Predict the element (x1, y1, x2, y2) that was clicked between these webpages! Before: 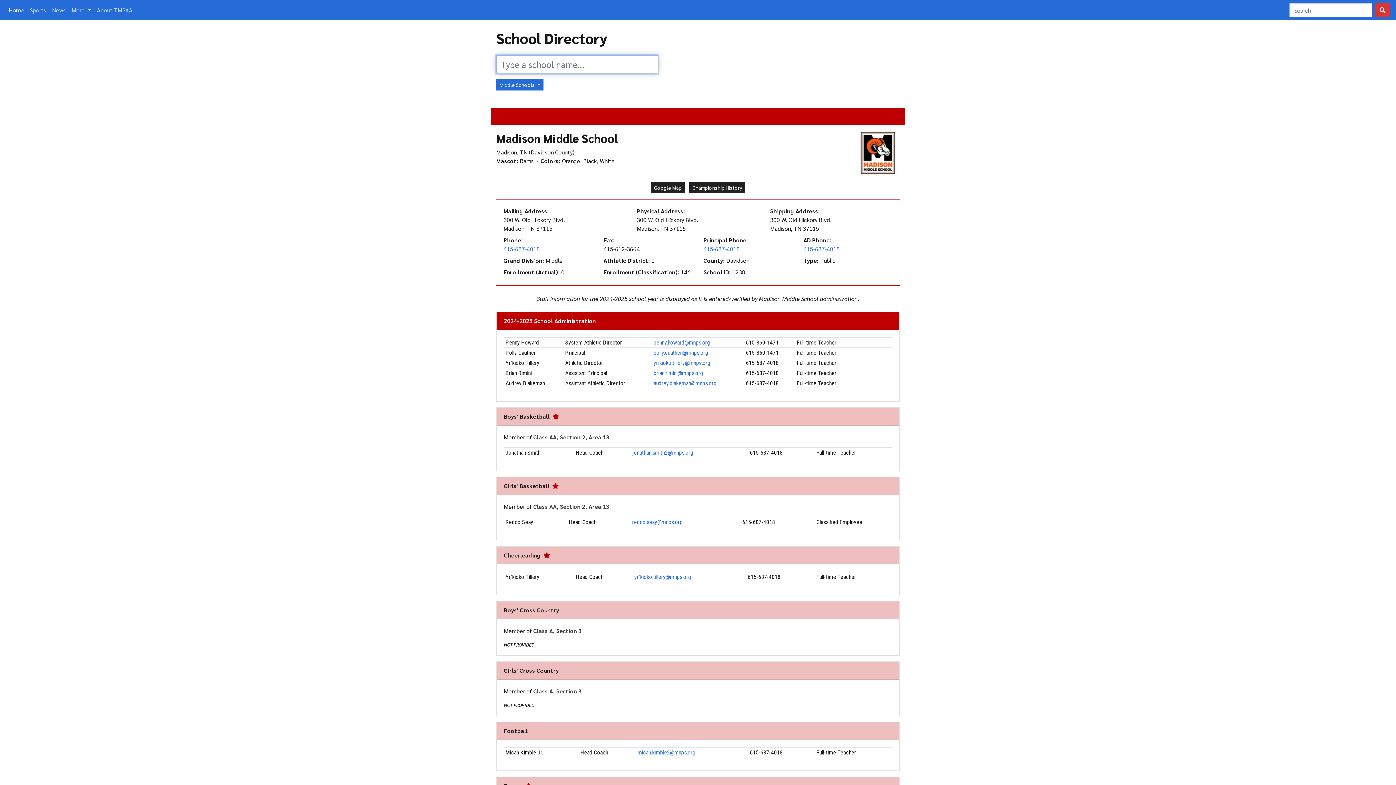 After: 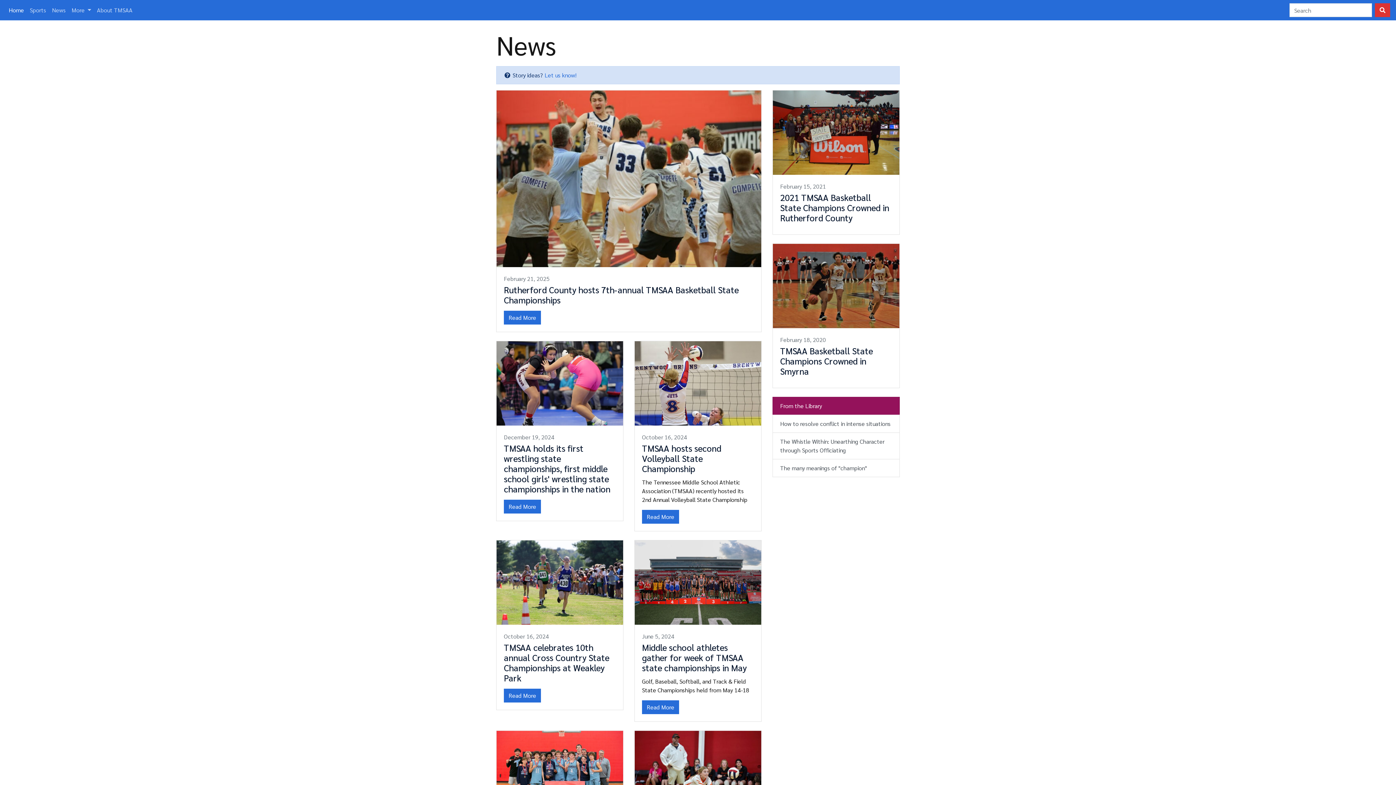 Action: bbox: (49, 2, 68, 17) label: News